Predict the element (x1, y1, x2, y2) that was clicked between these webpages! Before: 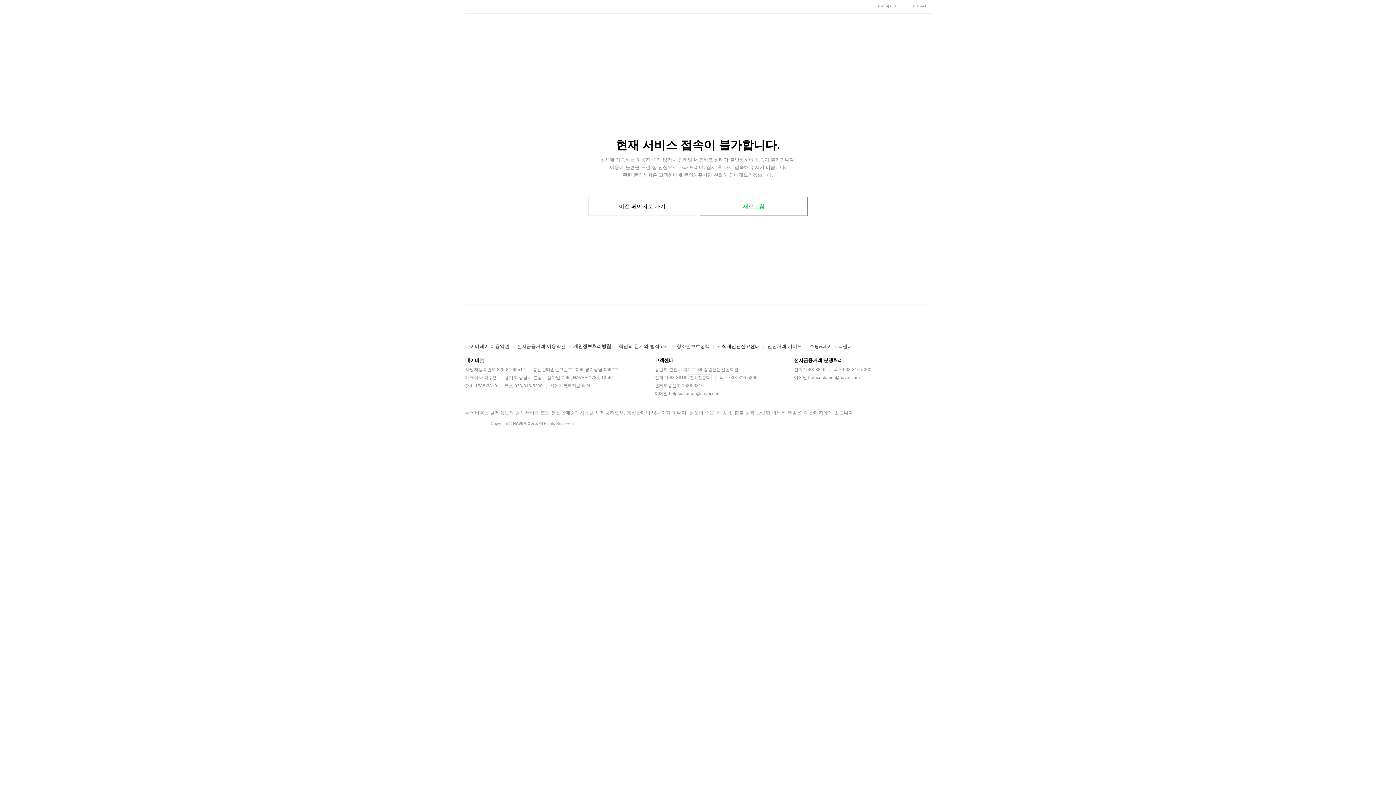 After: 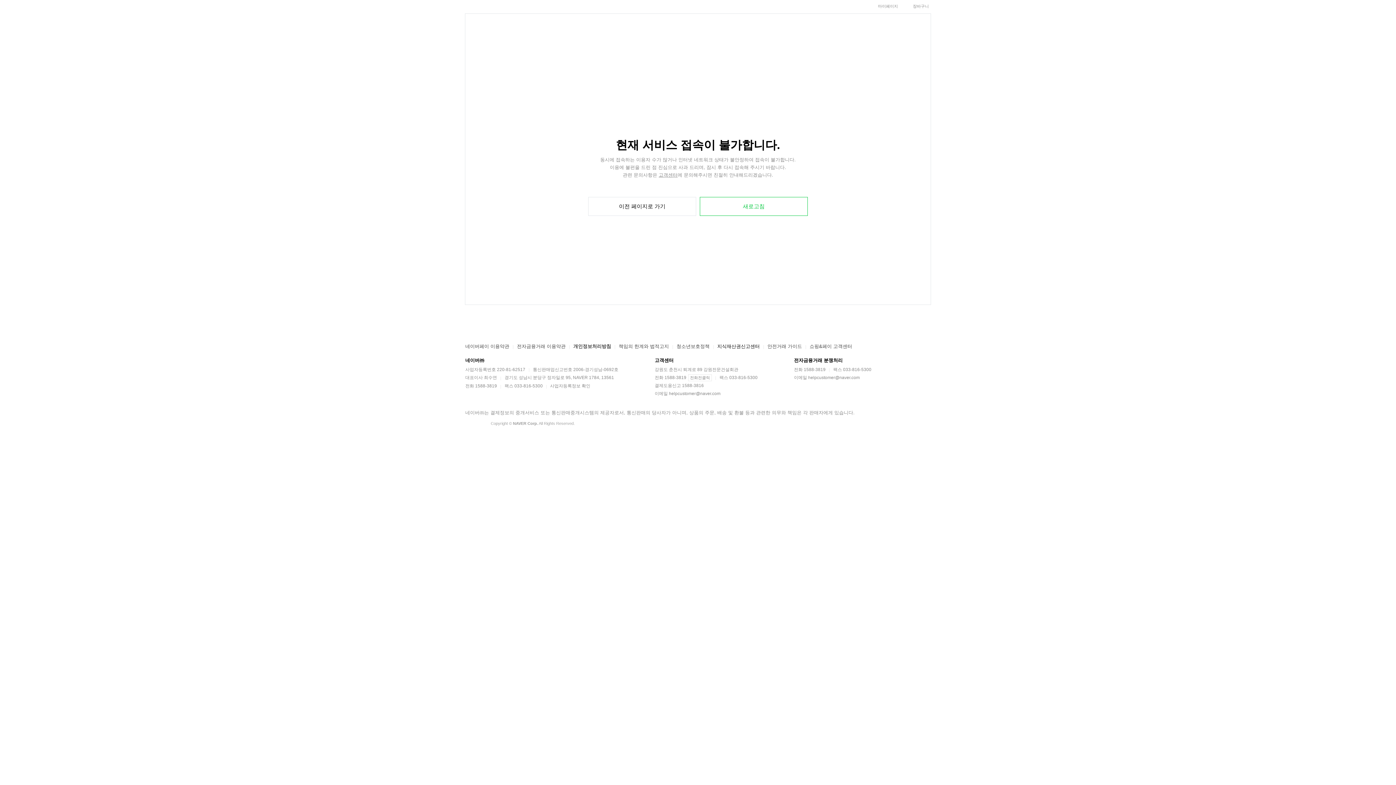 Action: bbox: (465, 343, 509, 349) label: 네이버페이 이용약관